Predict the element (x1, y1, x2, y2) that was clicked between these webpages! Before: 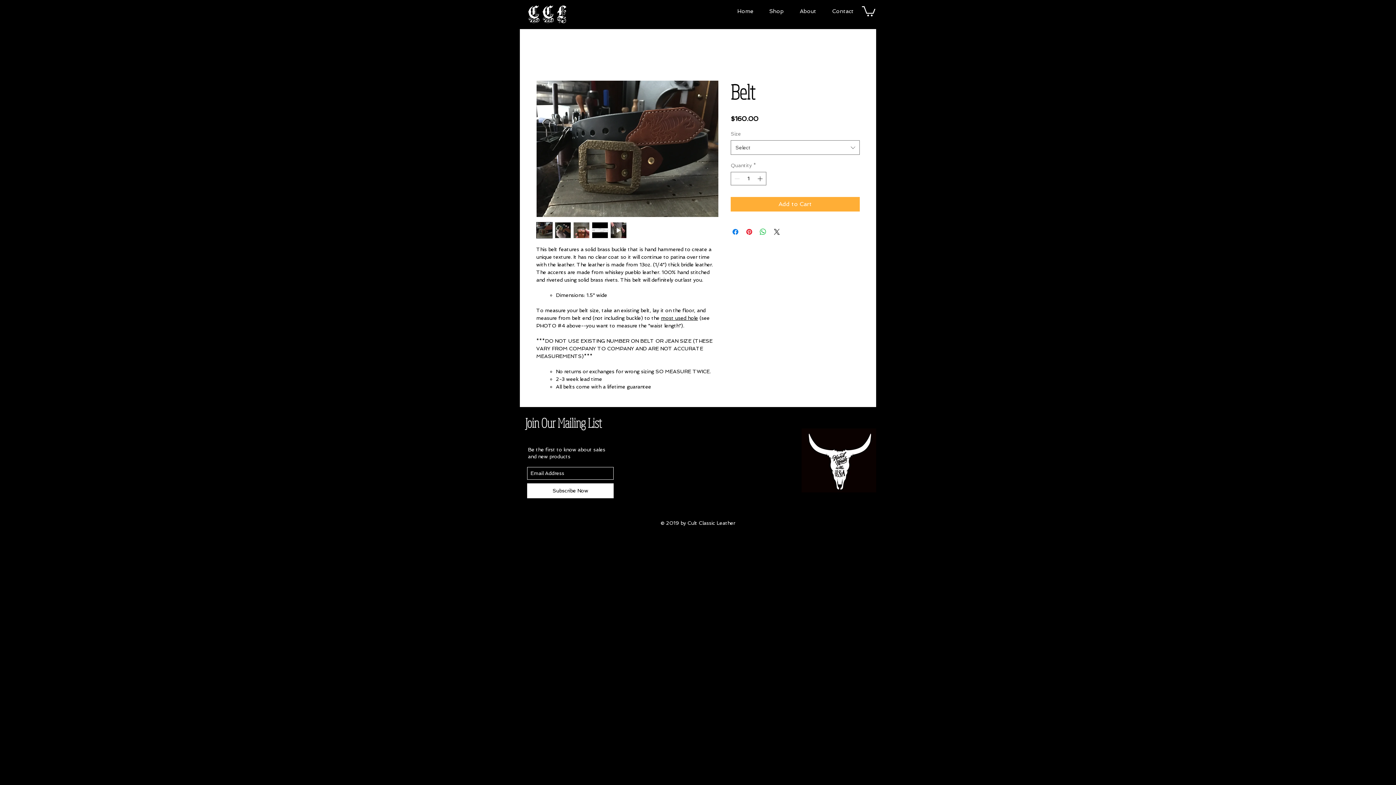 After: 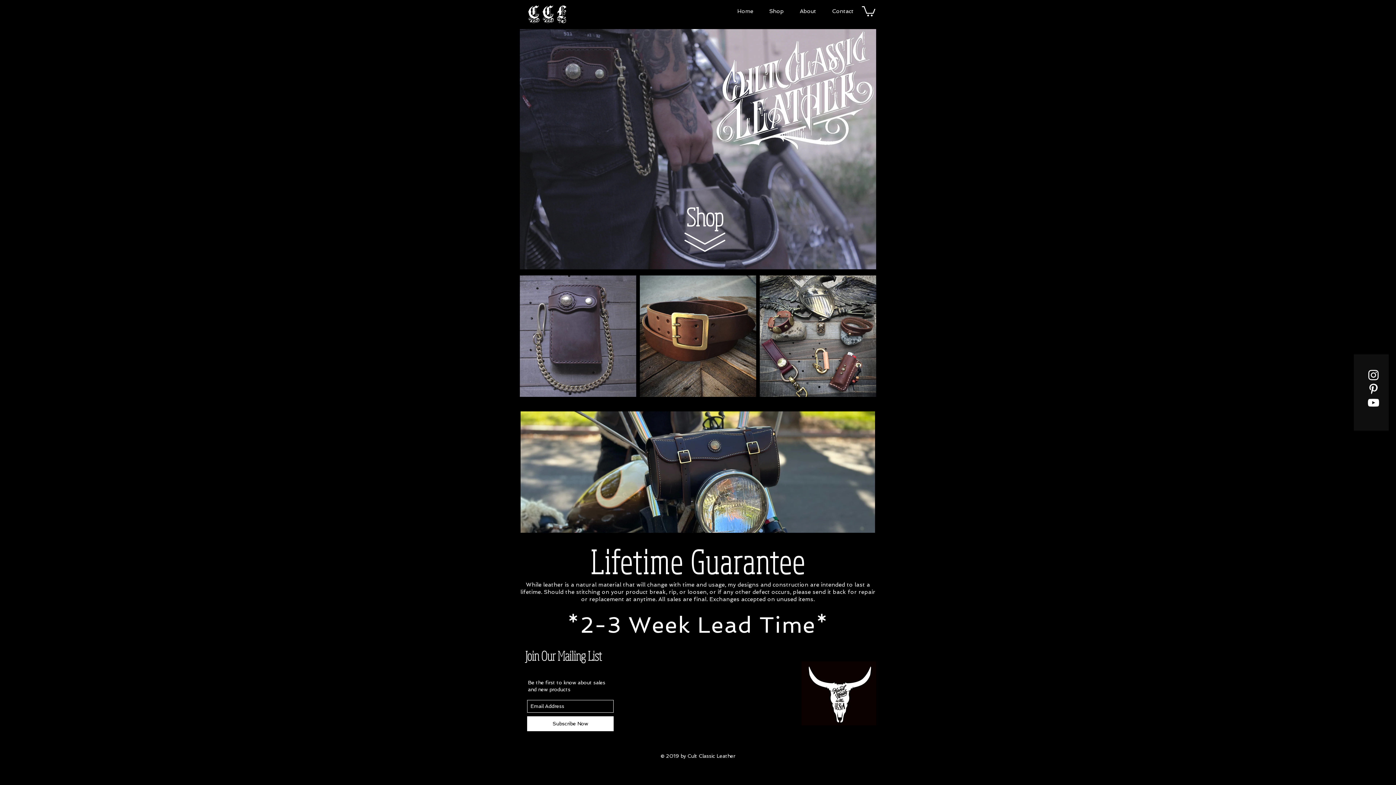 Action: bbox: (729, 7, 761, 13) label: Home